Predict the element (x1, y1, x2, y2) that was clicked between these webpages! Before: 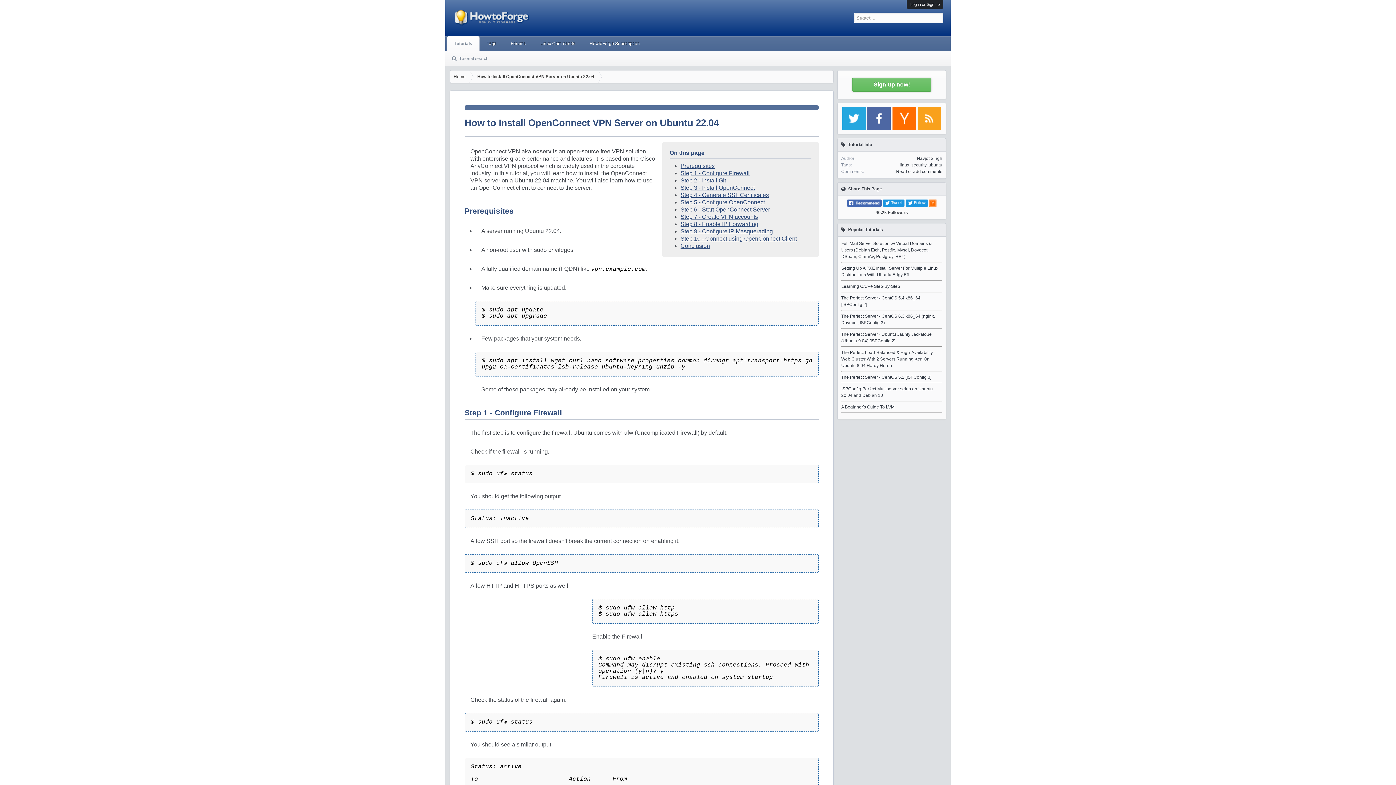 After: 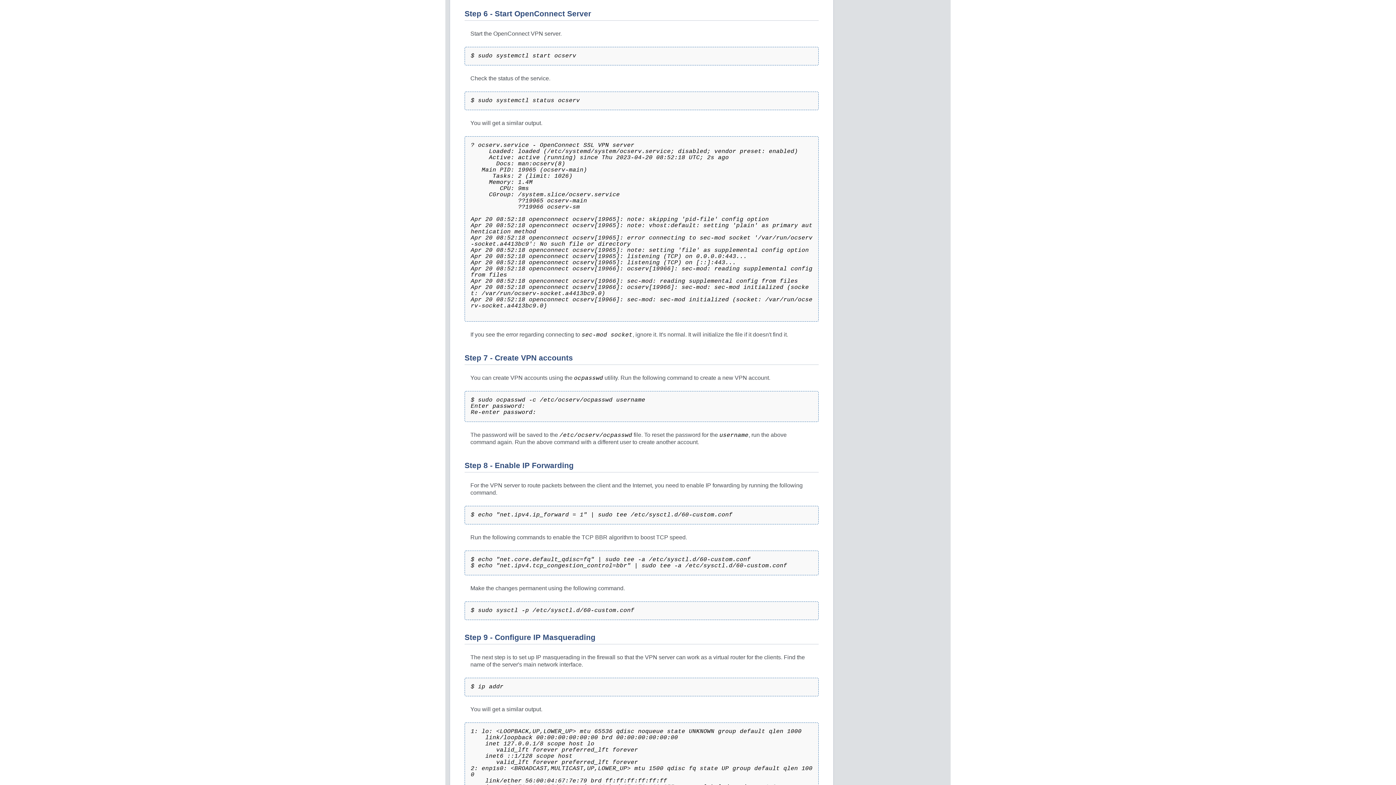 Action: label: Step 6 - Start OpenConnect Server bbox: (680, 206, 770, 212)